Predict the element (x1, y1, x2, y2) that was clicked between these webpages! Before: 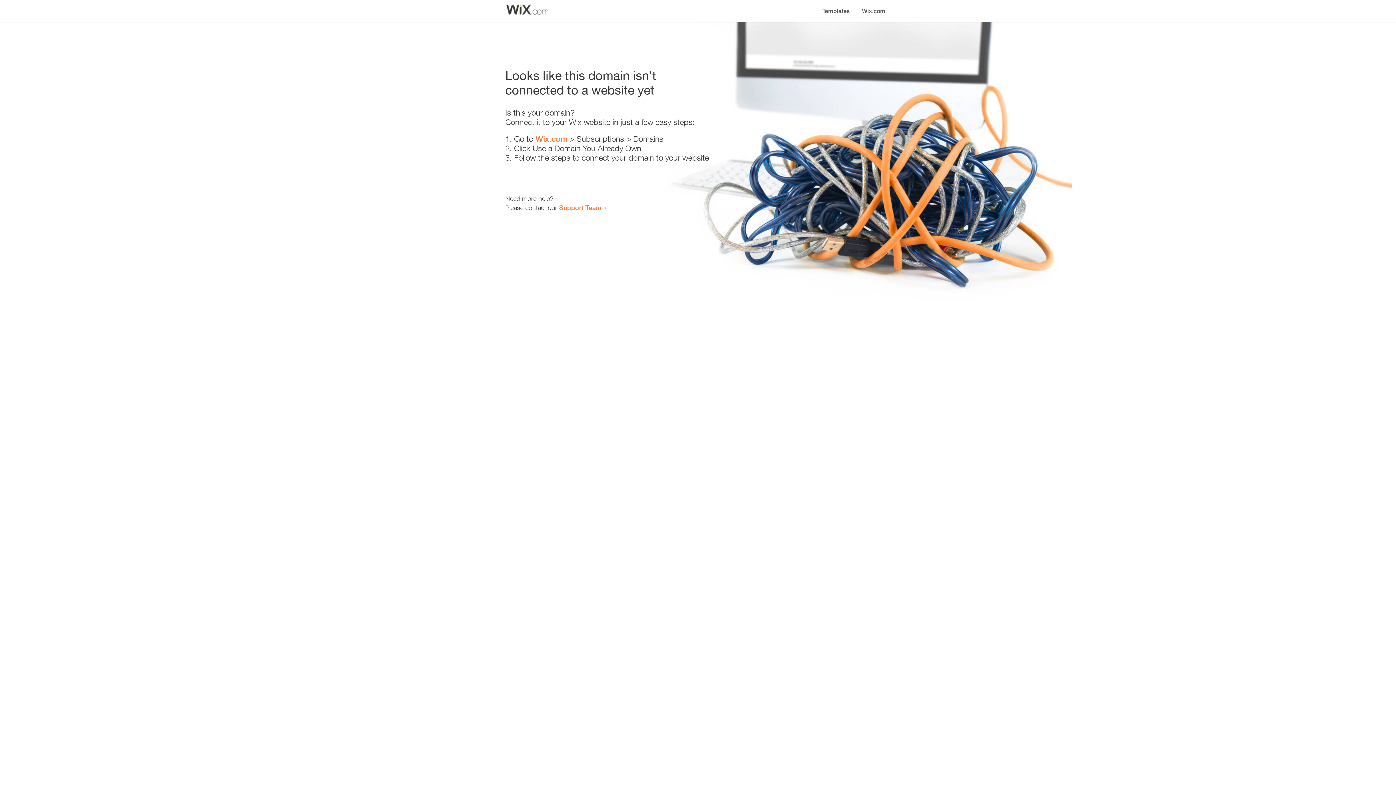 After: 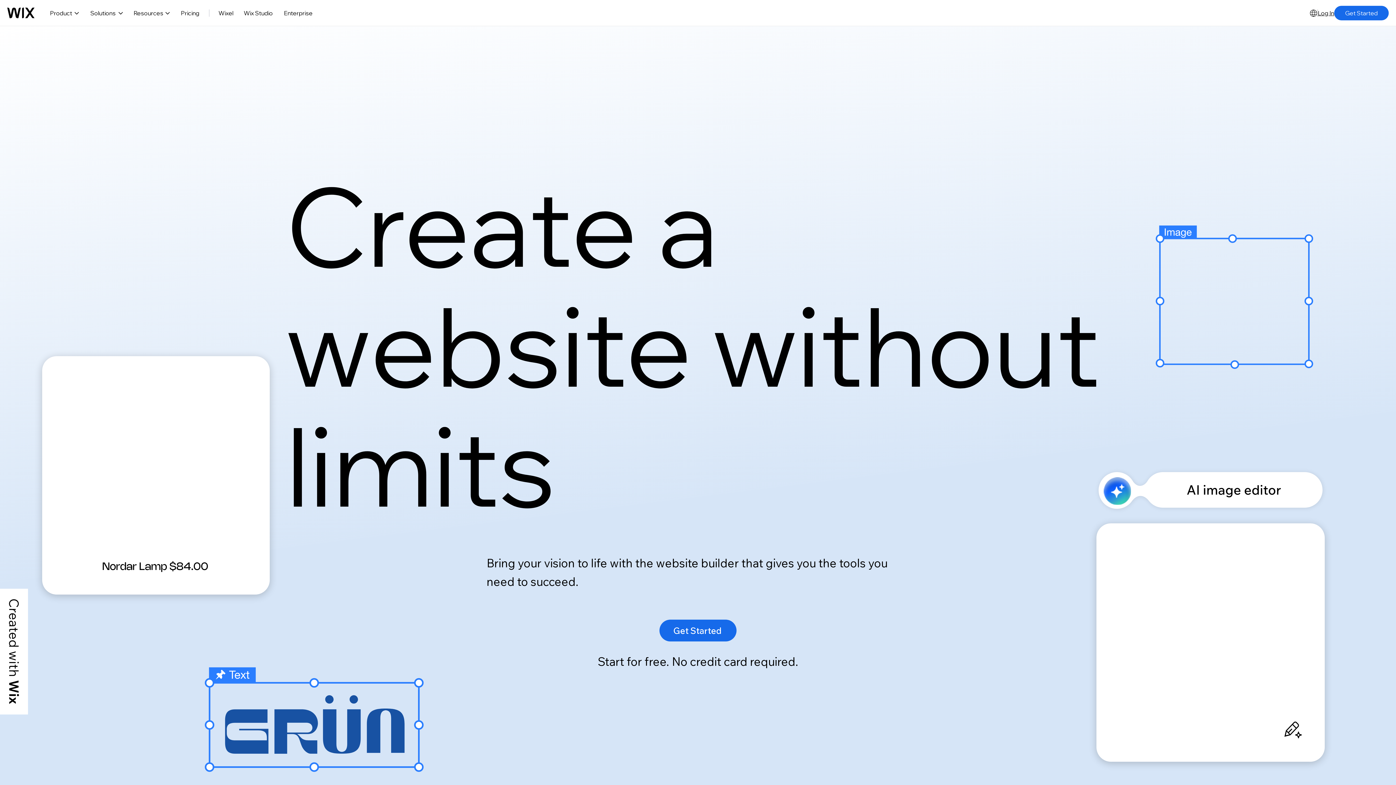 Action: label: Wix.com bbox: (856, 0, 890, 14)